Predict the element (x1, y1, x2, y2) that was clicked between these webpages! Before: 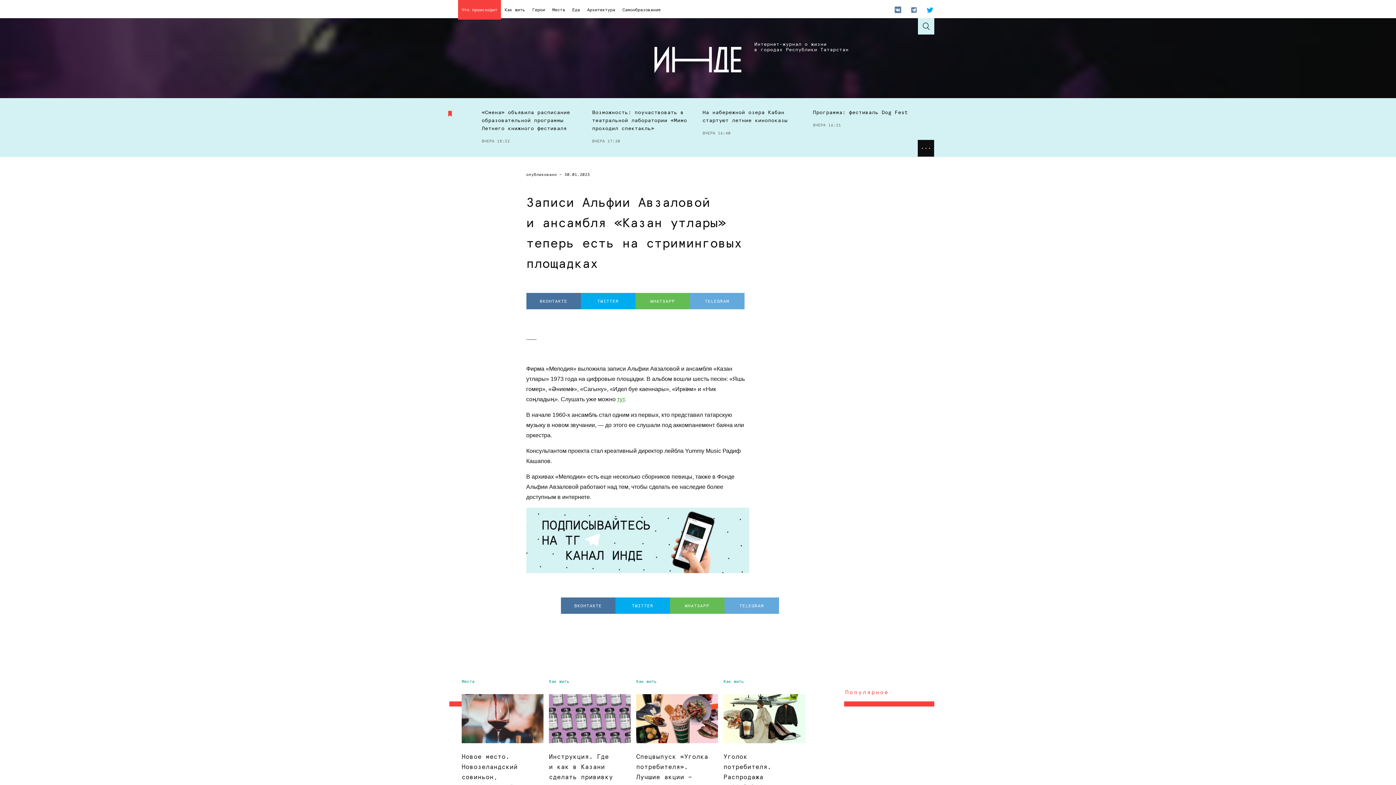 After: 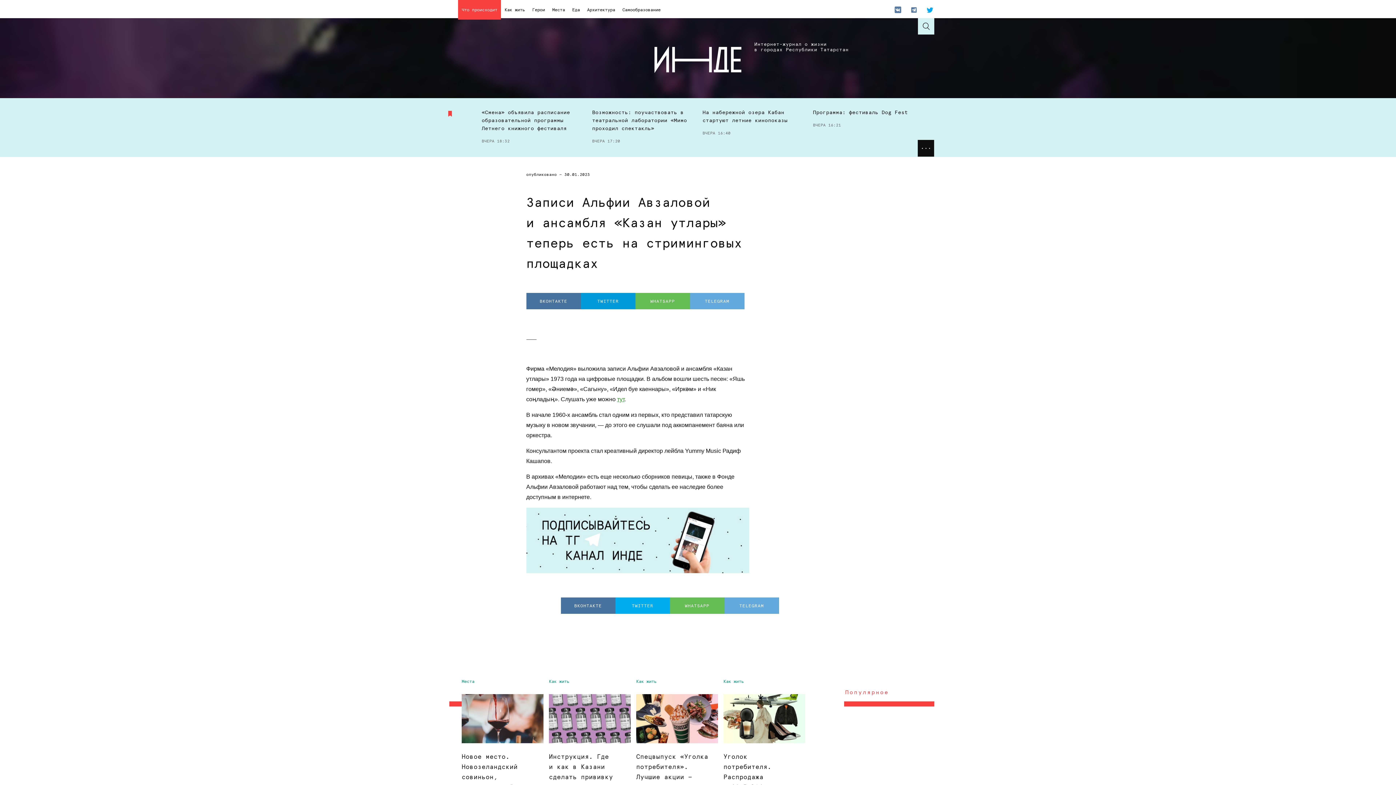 Action: label: TWITTER bbox: (580, 293, 635, 309)